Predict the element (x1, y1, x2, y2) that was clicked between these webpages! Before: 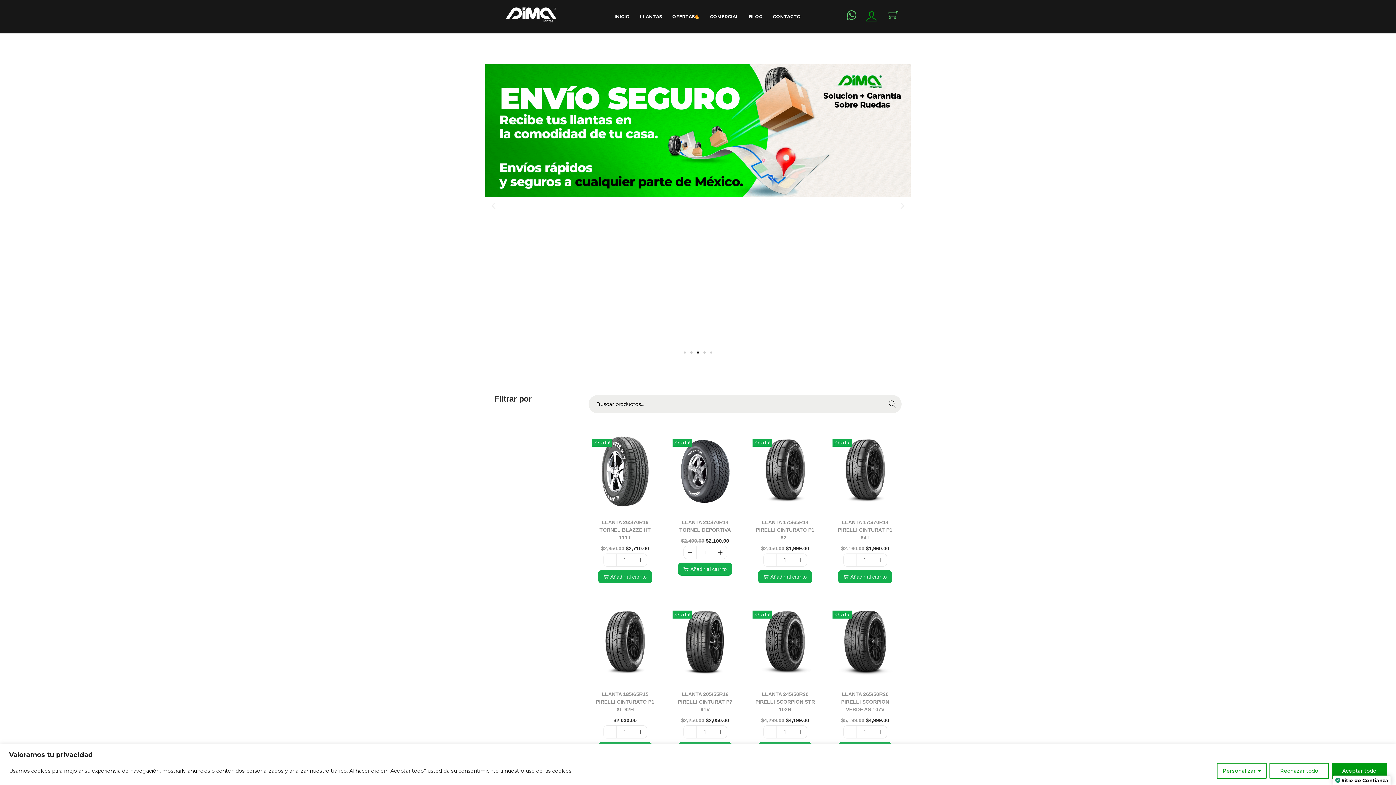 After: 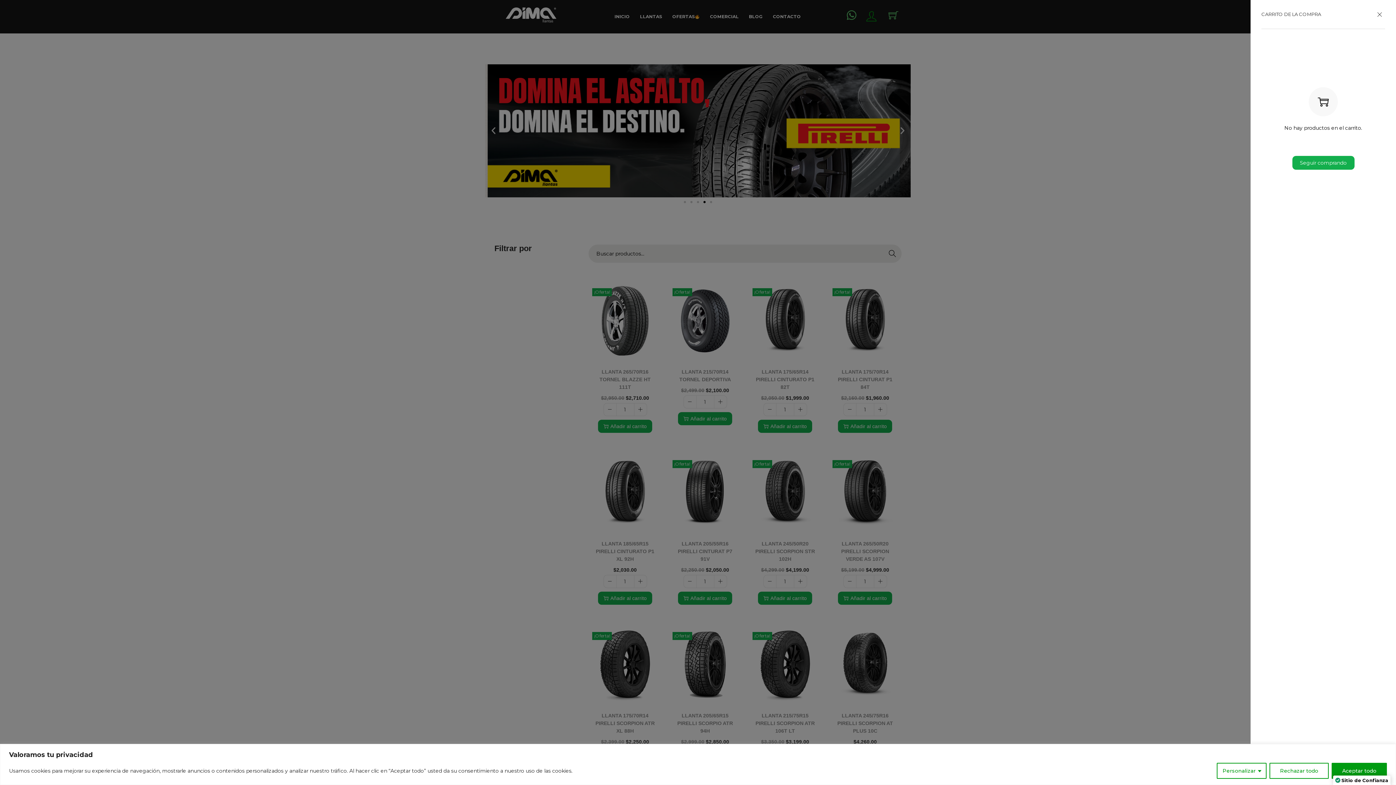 Action: bbox: (888, 10, 898, 21)